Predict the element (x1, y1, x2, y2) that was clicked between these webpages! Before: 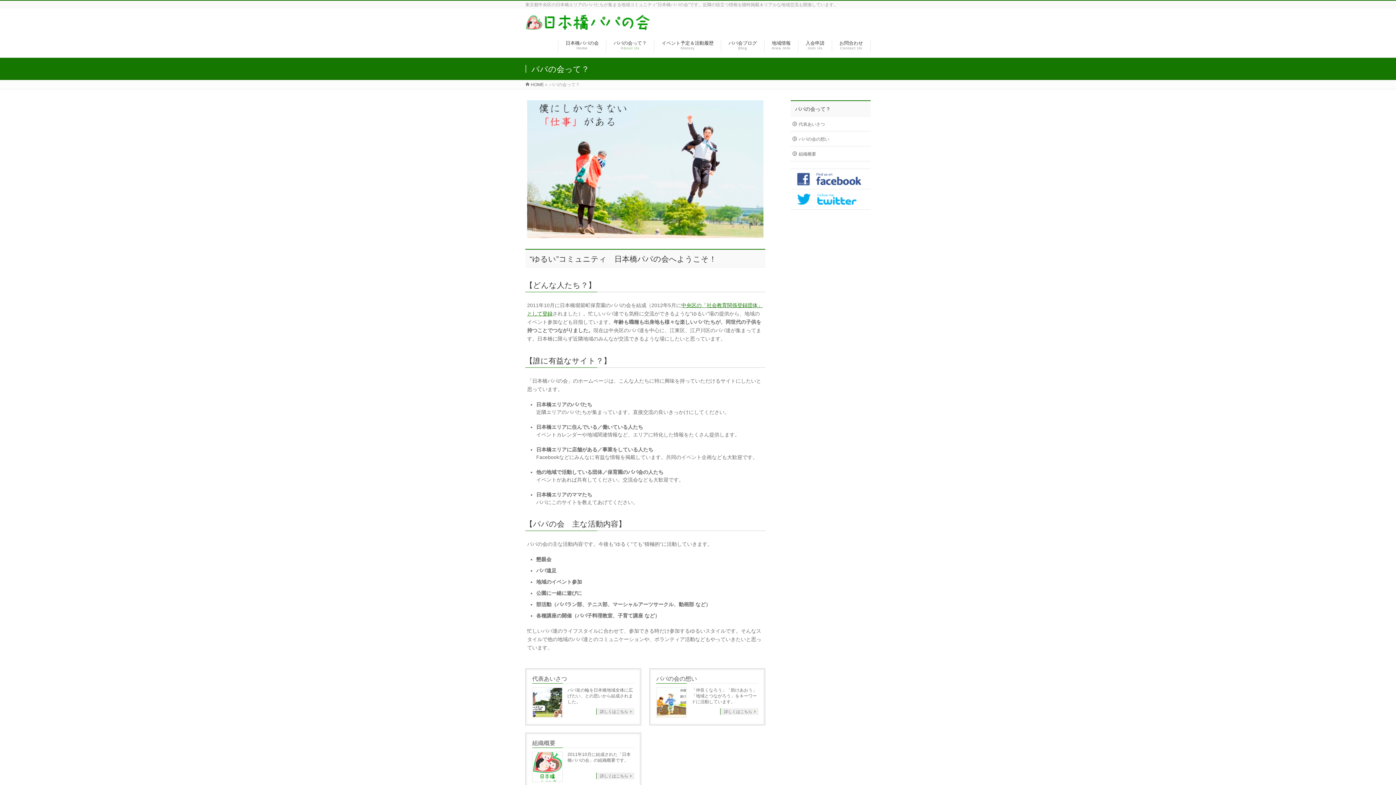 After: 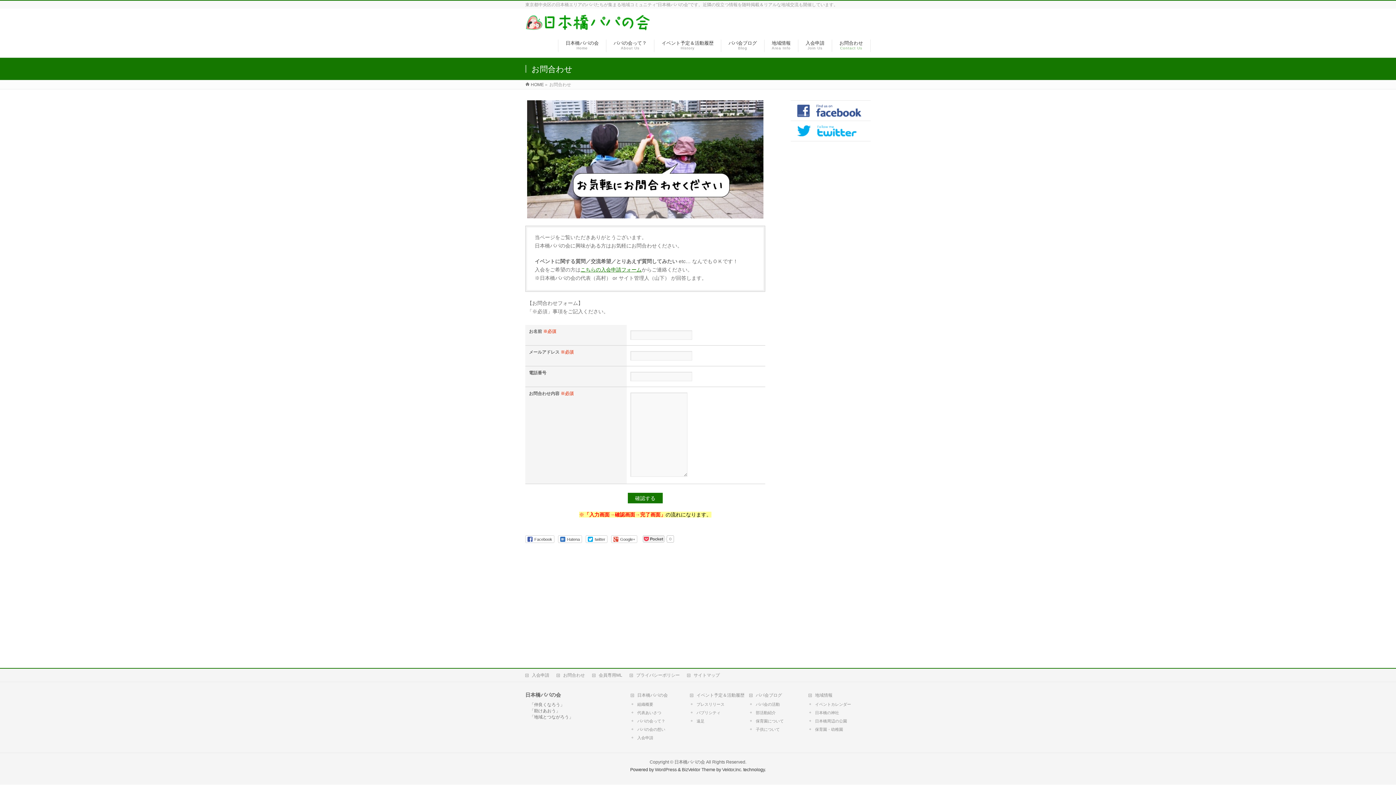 Action: bbox: (832, 39, 870, 51) label: お問合わせ
Contact Us